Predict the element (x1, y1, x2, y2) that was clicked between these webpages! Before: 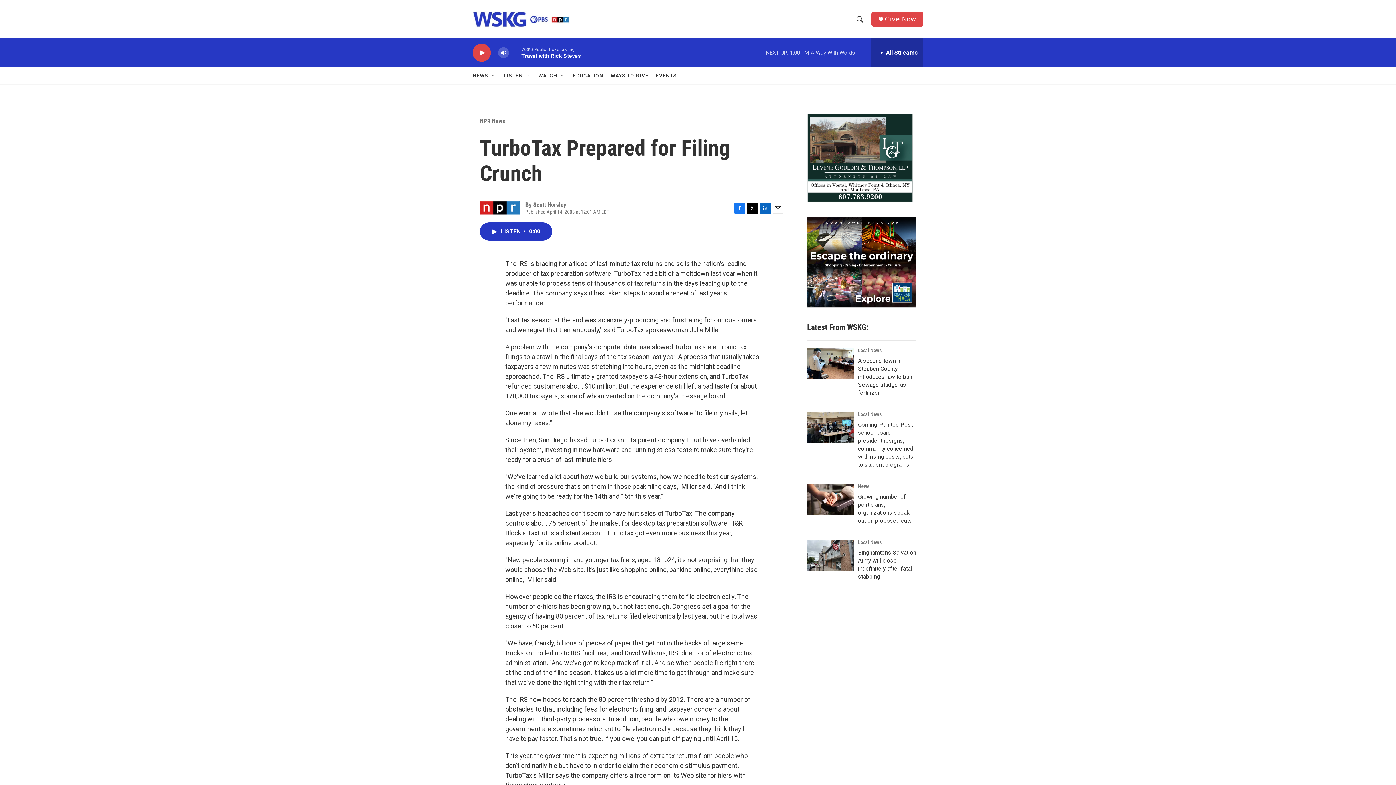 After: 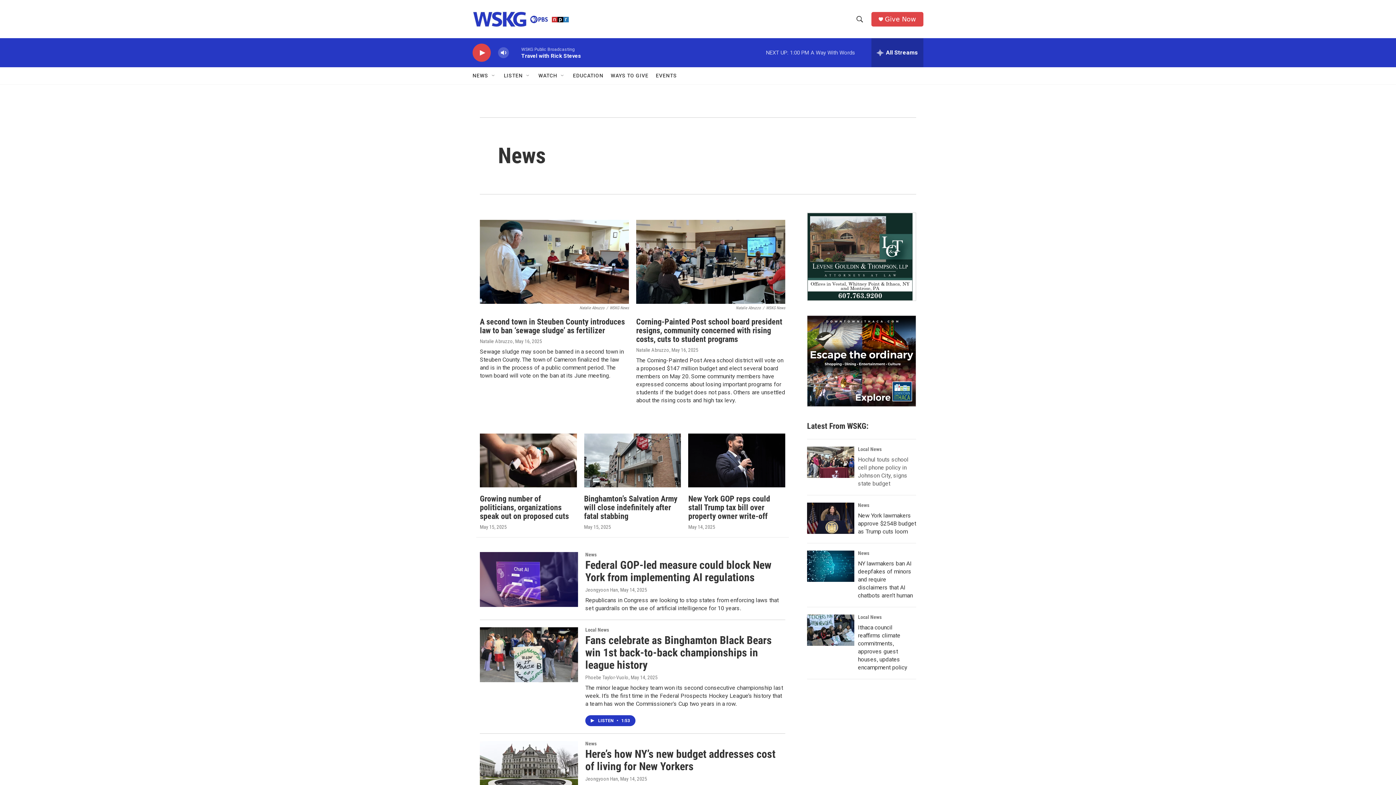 Action: bbox: (858, 483, 869, 489) label: News